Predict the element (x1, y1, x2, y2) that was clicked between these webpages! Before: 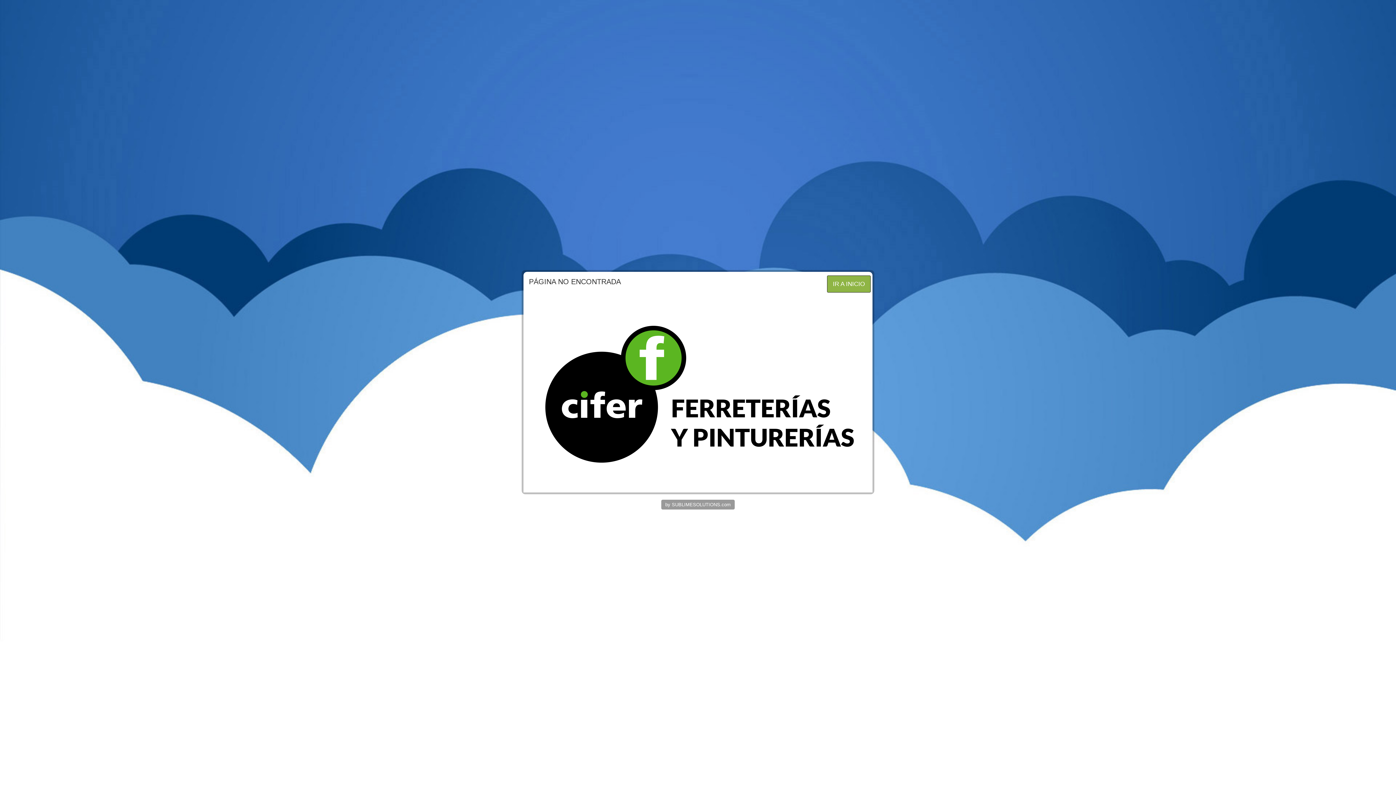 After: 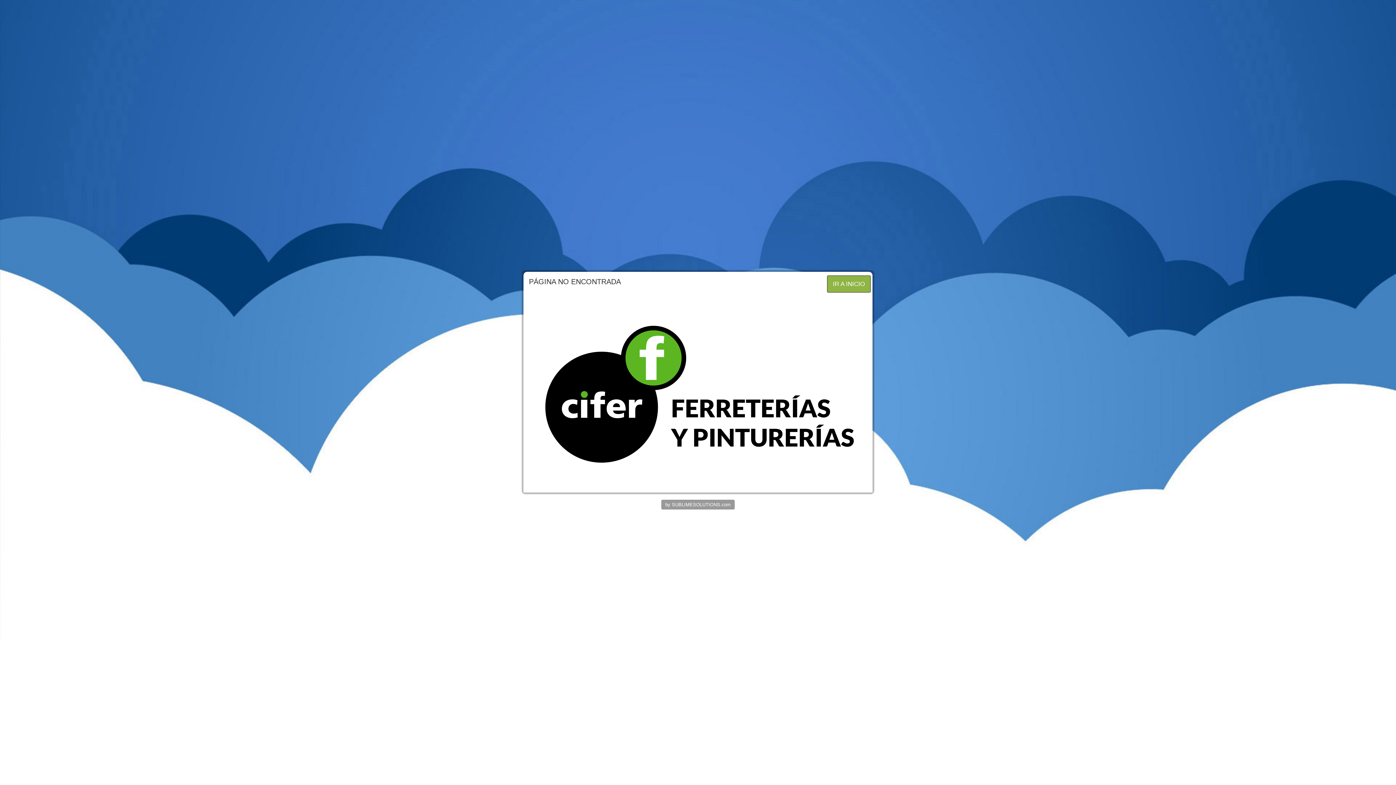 Action: bbox: (661, 500, 734, 509) label: by SUBLIMESOLUTIONS.com